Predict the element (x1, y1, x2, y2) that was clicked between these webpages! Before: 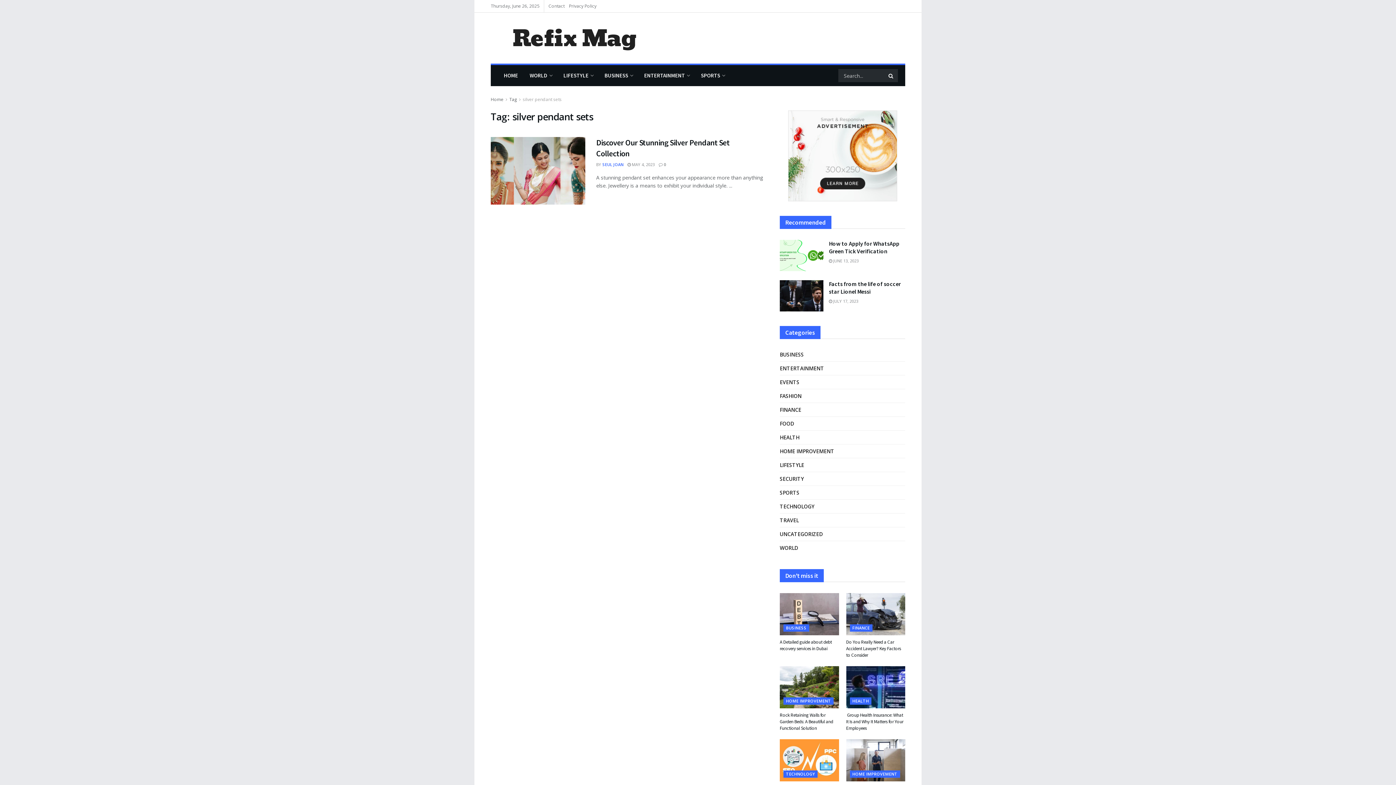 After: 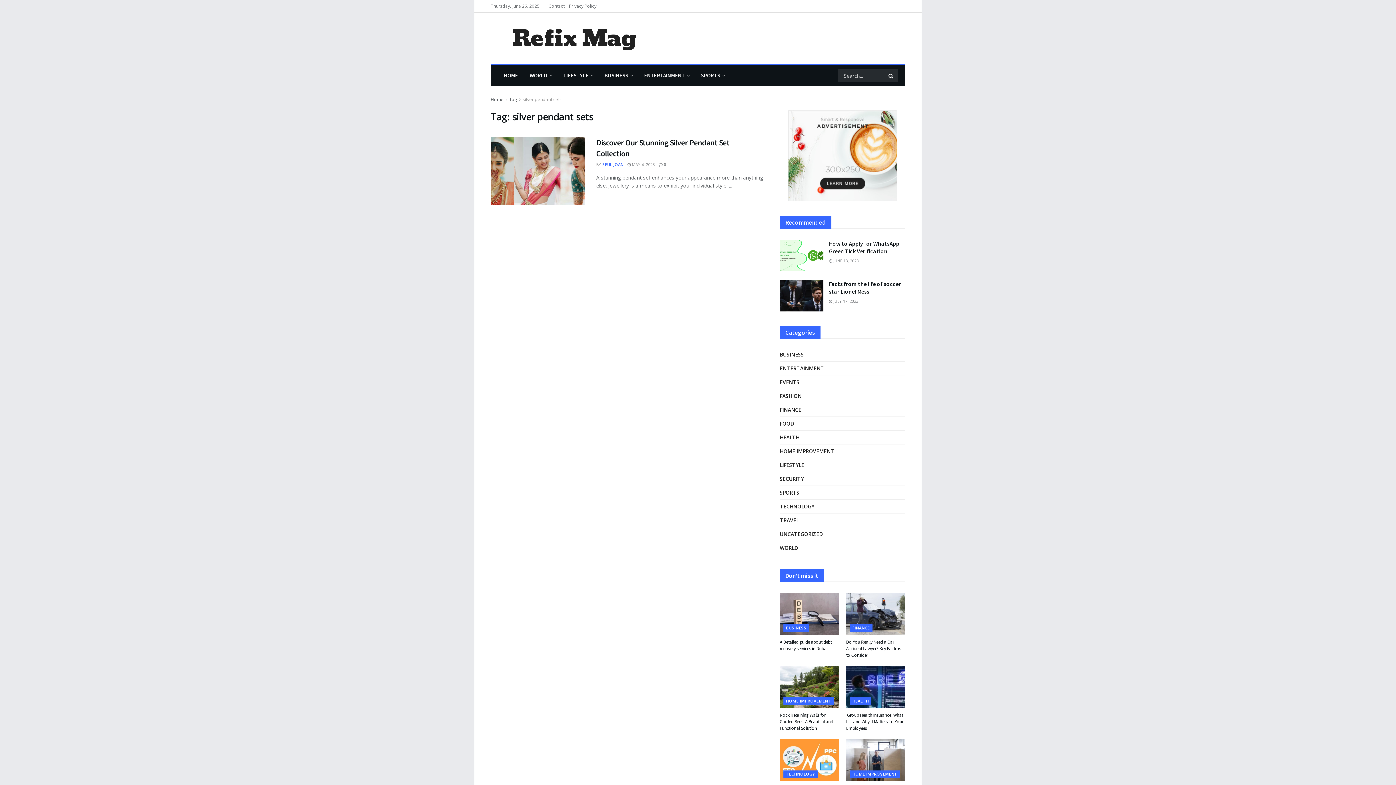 Action: bbox: (780, 110, 905, 201)